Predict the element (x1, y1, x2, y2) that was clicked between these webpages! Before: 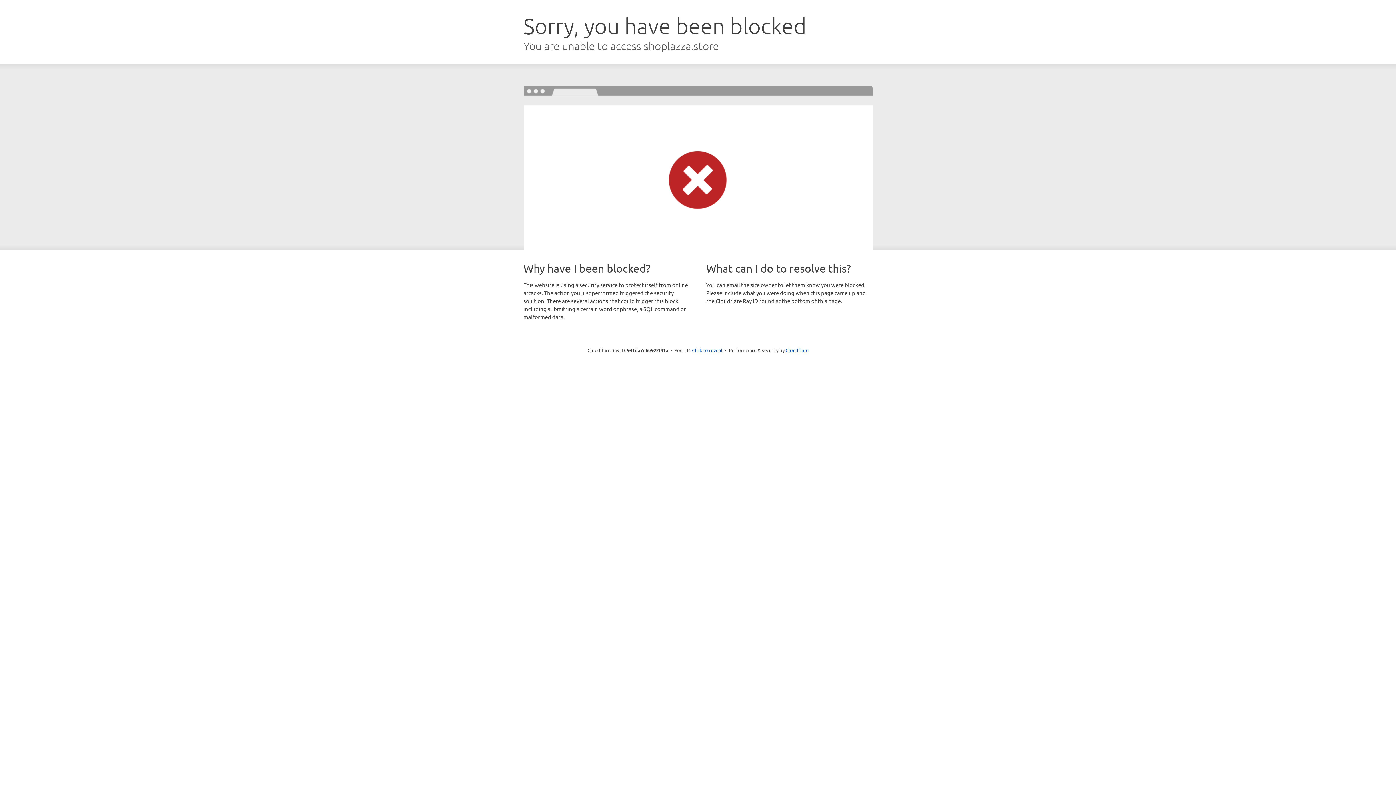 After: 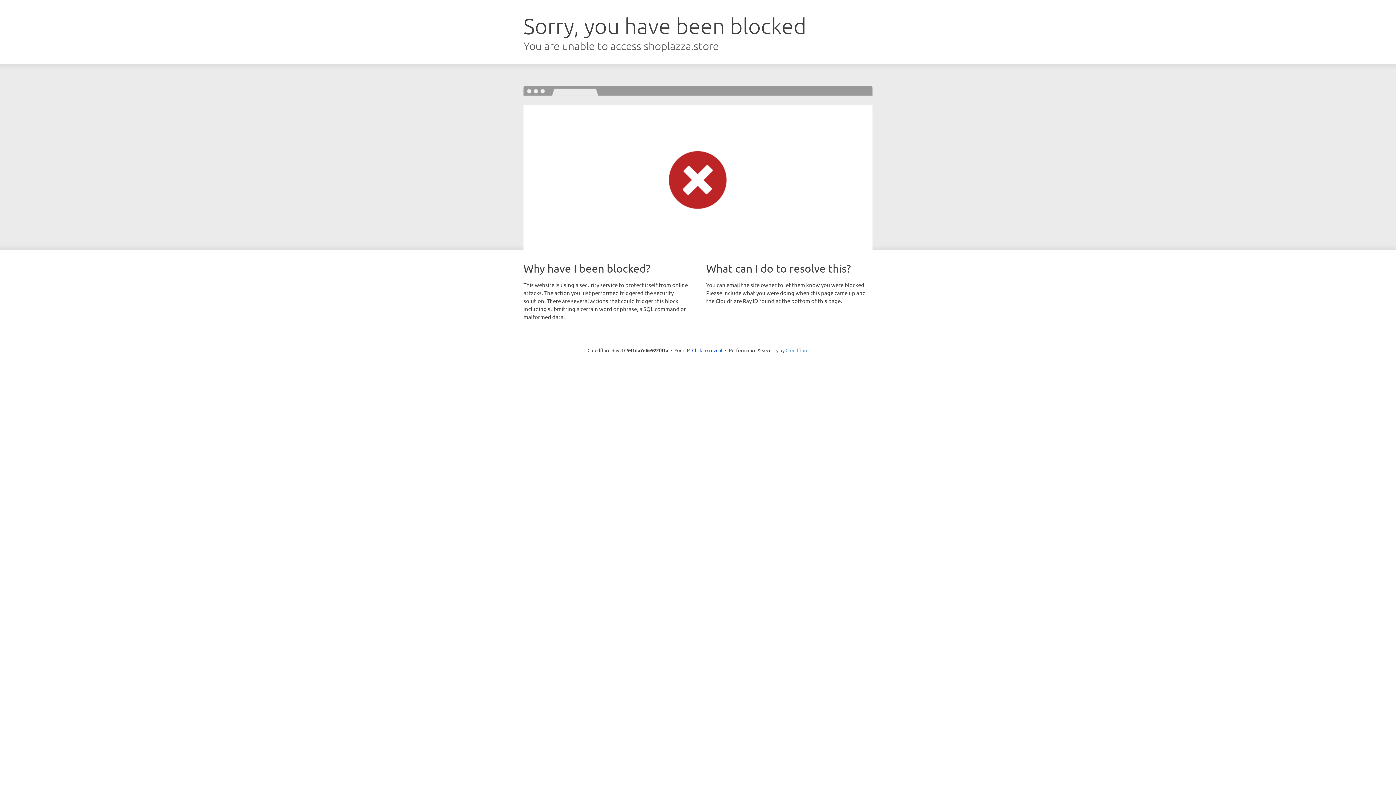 Action: bbox: (785, 347, 808, 353) label: Cloudflare